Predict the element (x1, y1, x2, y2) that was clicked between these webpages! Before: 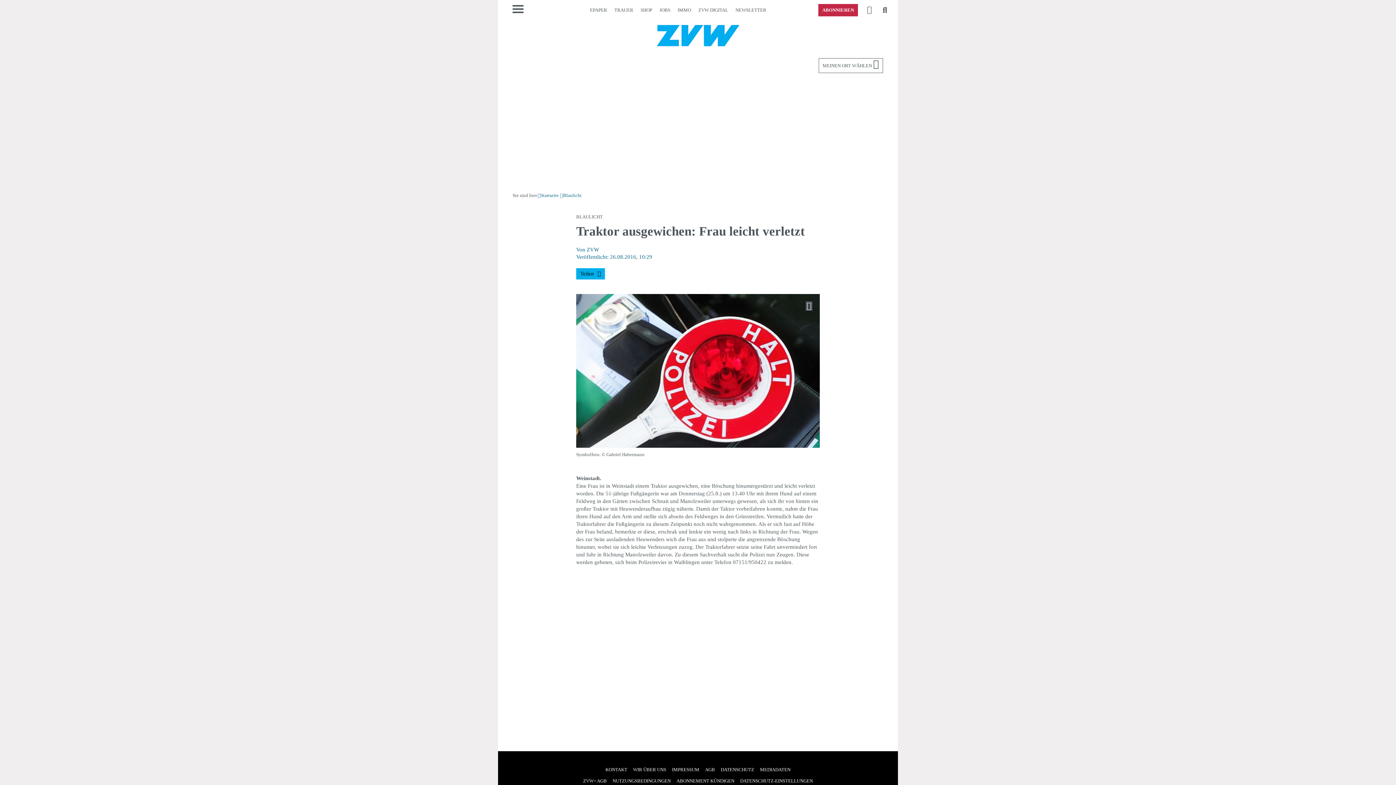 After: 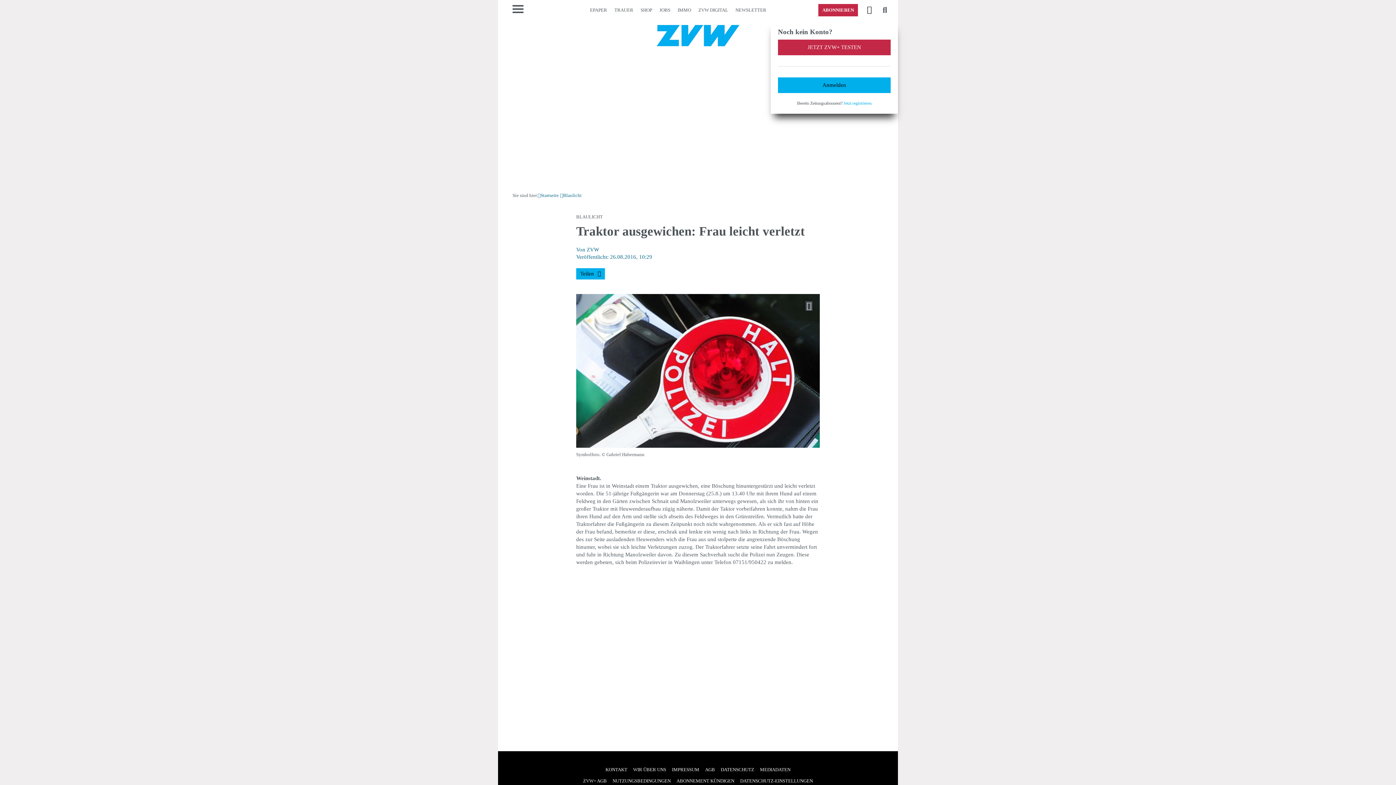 Action: bbox: (867, 7, 872, 13)